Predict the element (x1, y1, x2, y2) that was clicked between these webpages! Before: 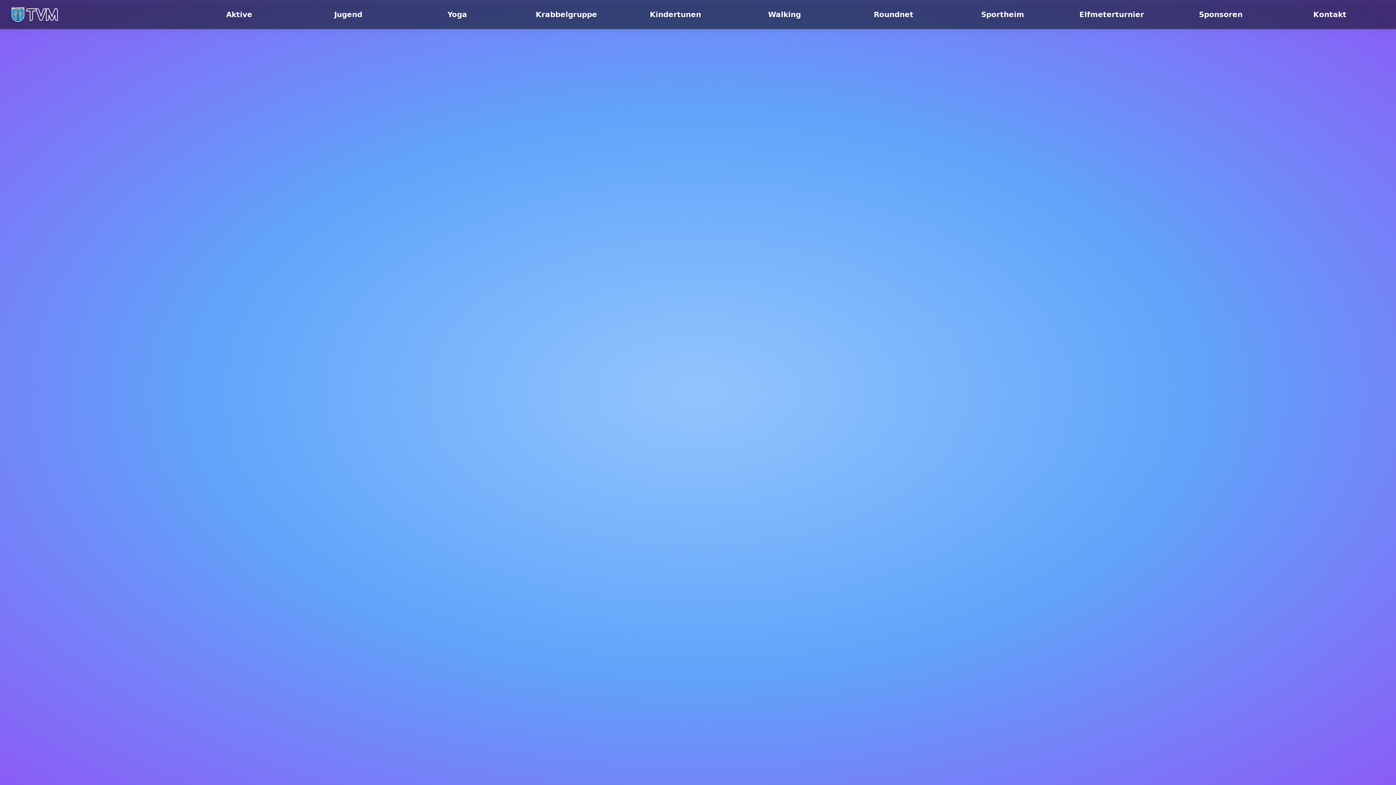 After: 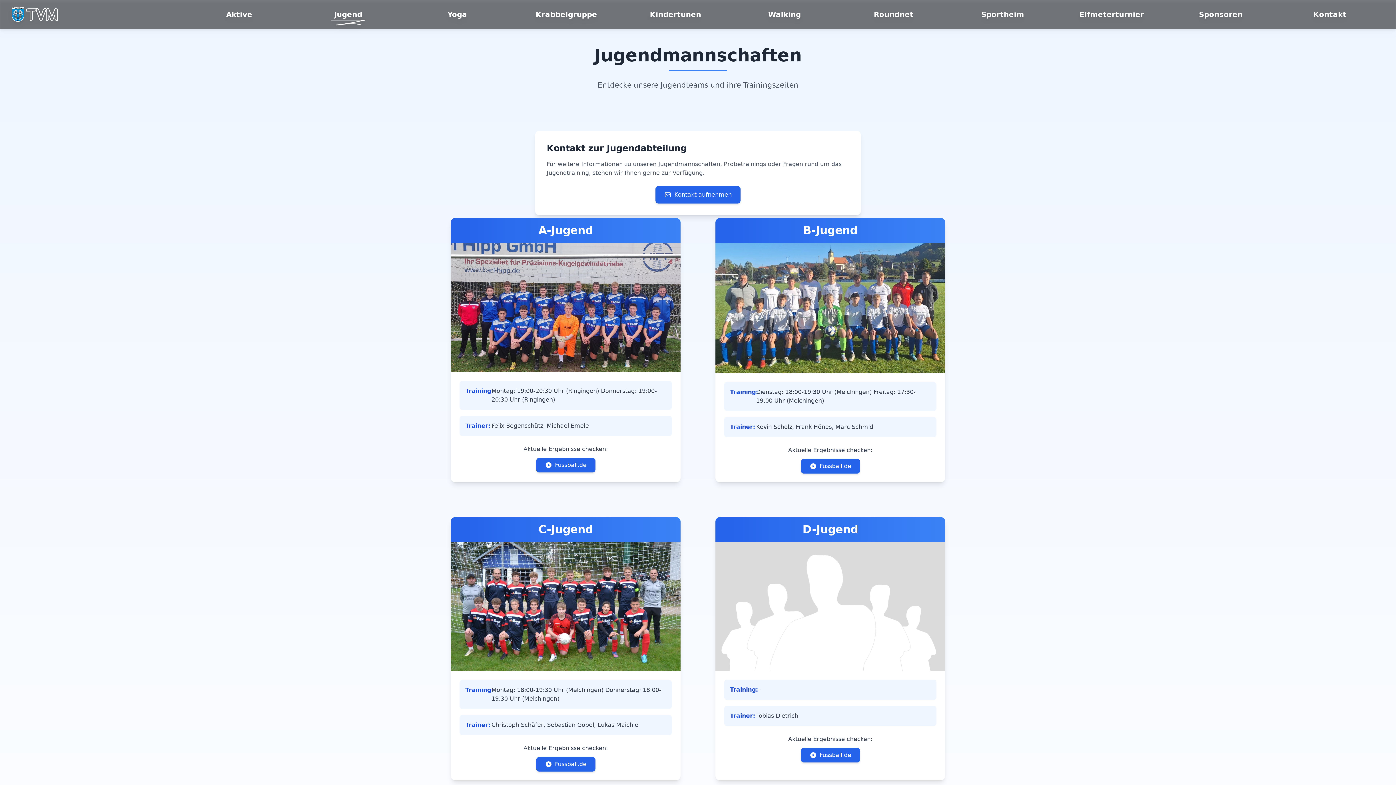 Action: bbox: (331, 10, 365, 18) label: Jugend